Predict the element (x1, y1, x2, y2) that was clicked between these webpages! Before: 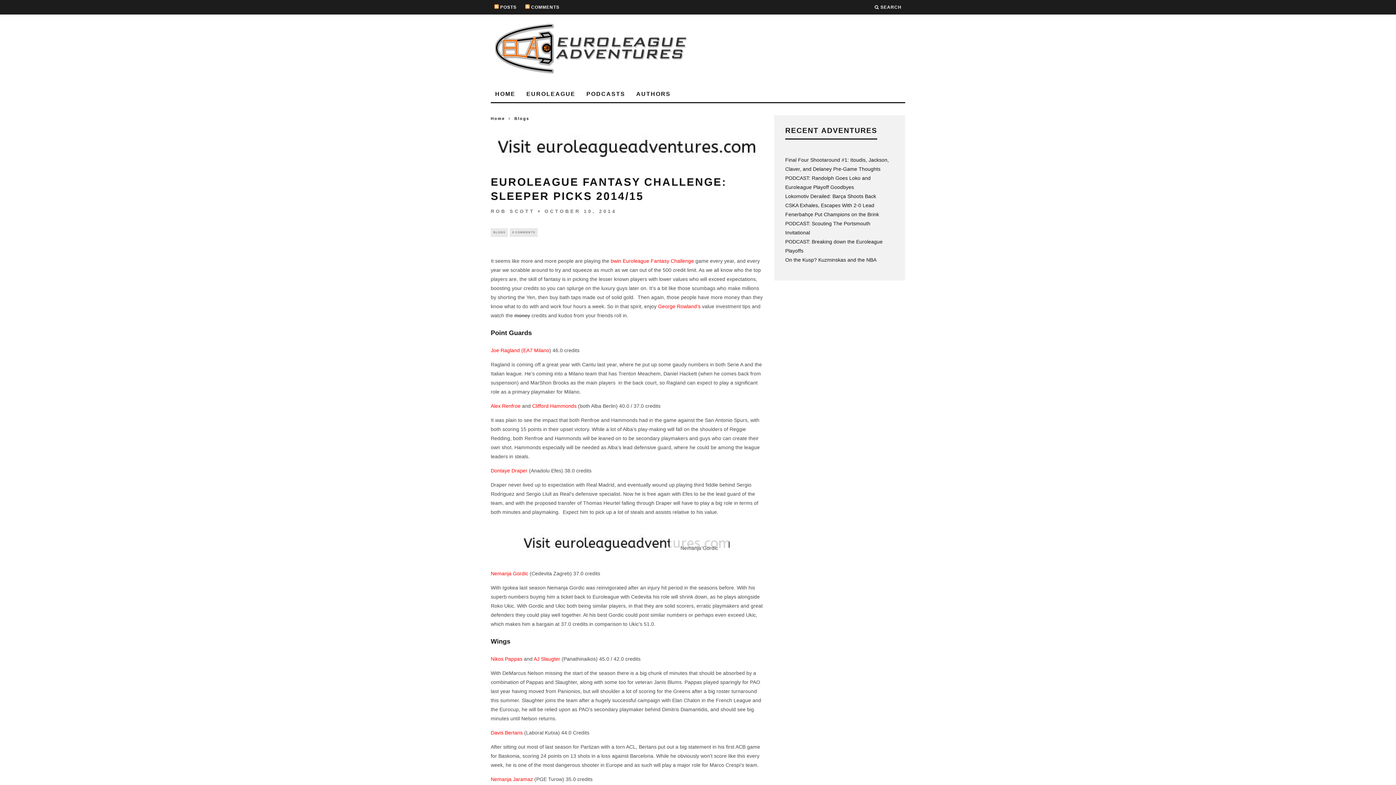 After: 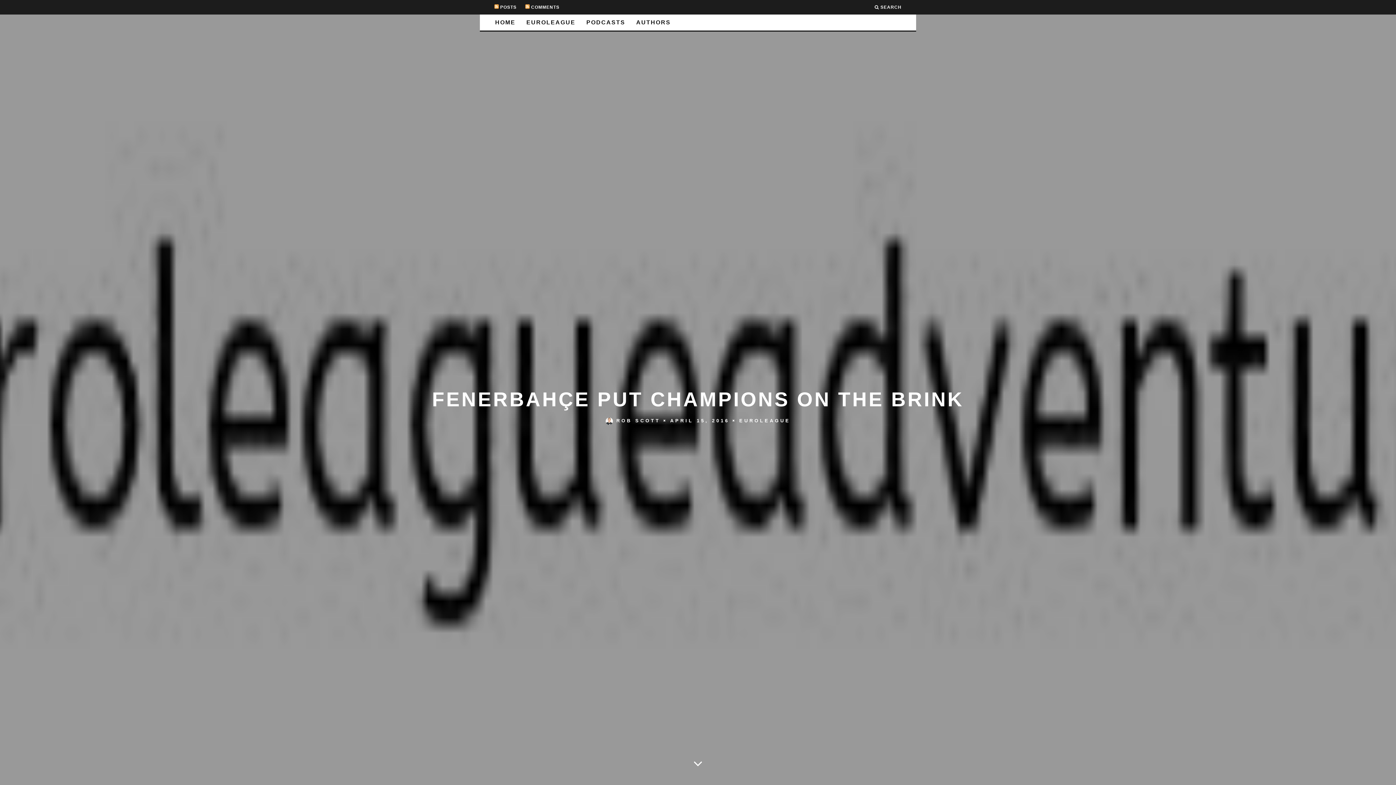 Action: label: Fenerbahçe Put Champions on the Brink bbox: (785, 211, 879, 217)